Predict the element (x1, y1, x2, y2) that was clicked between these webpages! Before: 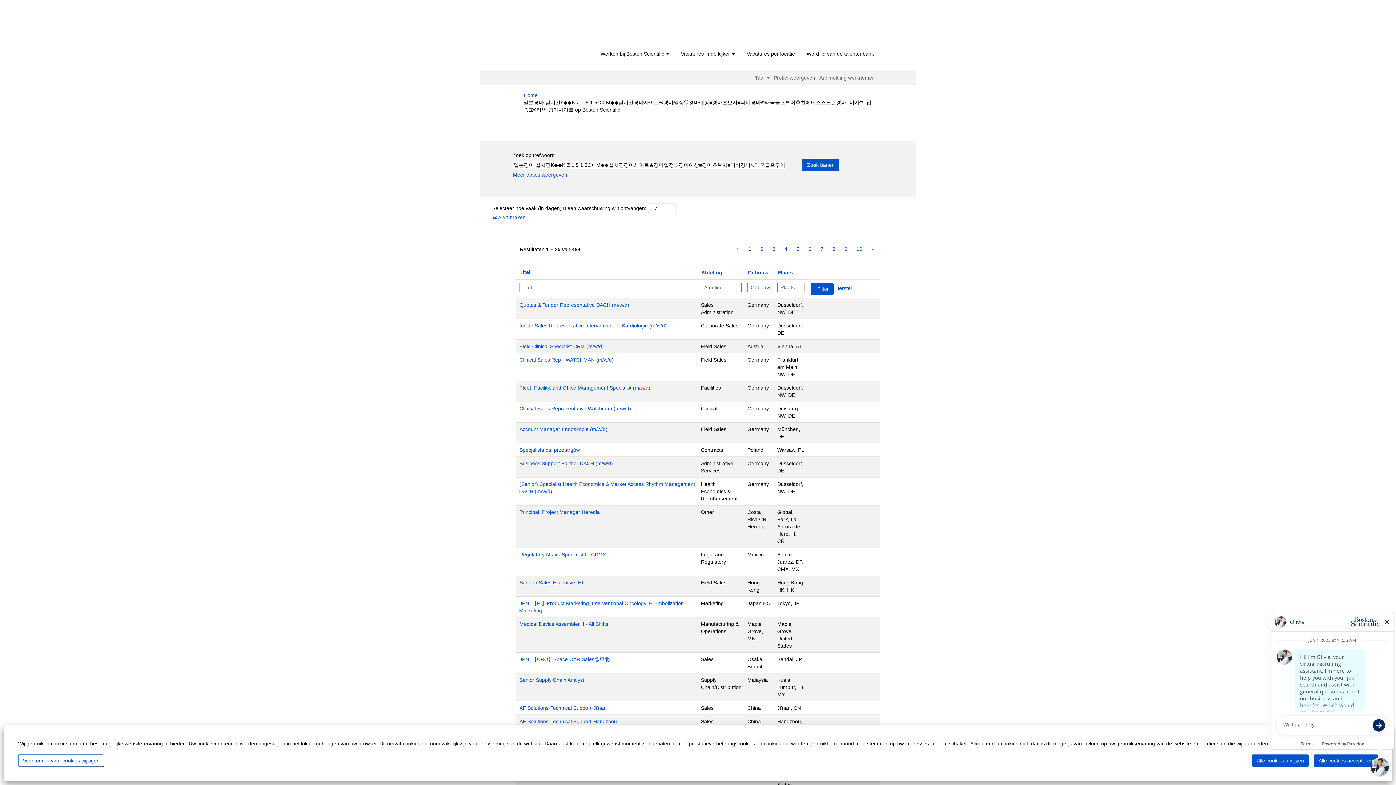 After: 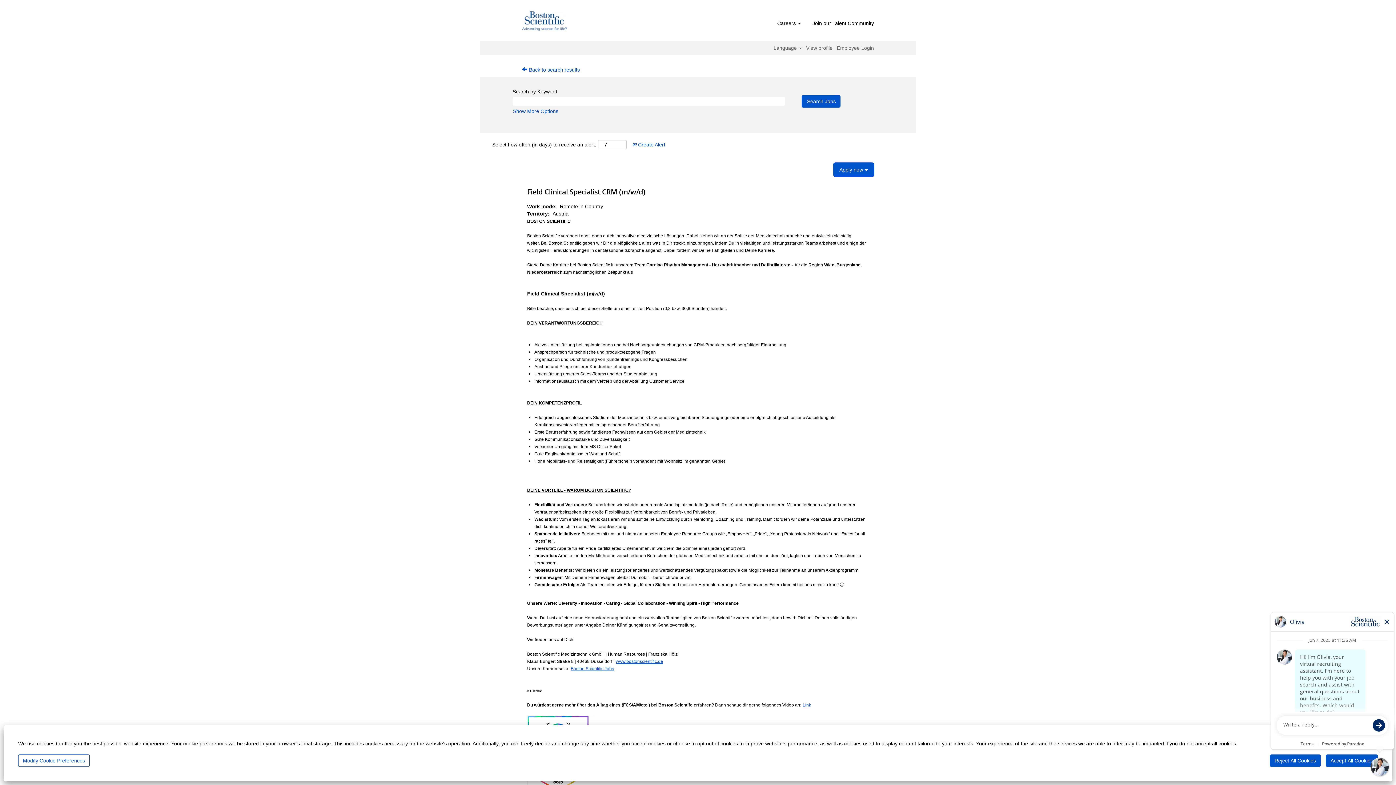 Action: label: Field Clinical Specialist CRM (m/w/d) bbox: (519, 343, 604, 349)